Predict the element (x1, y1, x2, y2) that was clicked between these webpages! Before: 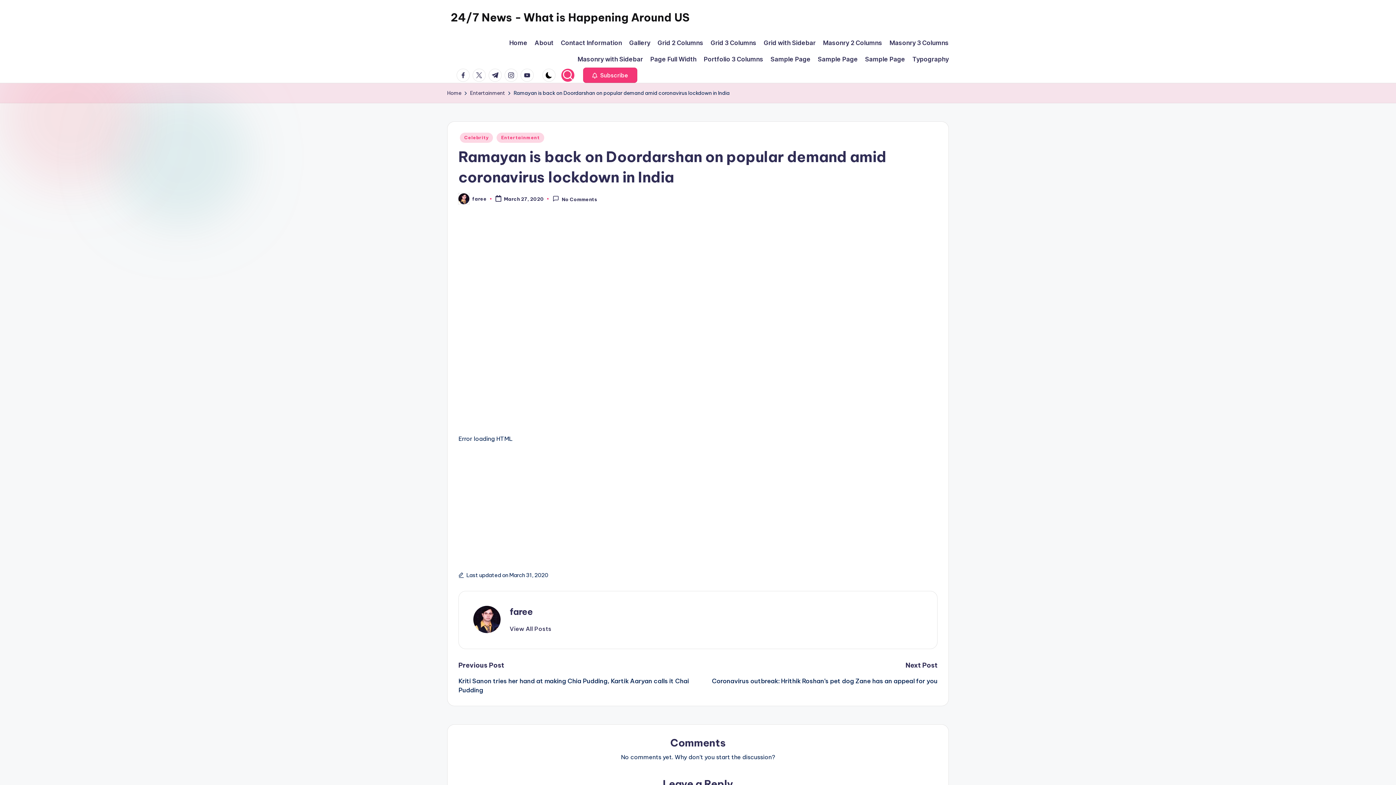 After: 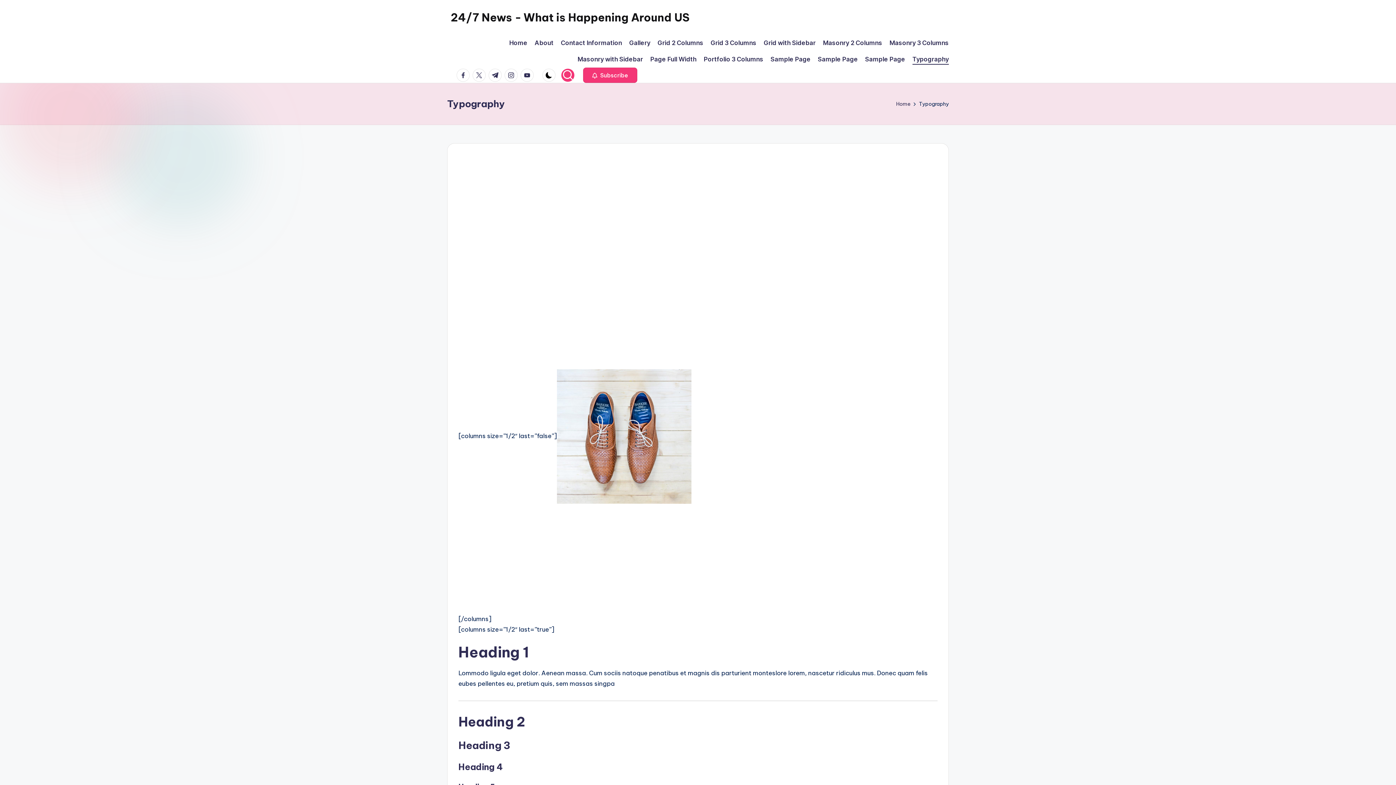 Action: bbox: (912, 54, 949, 64) label: Typography